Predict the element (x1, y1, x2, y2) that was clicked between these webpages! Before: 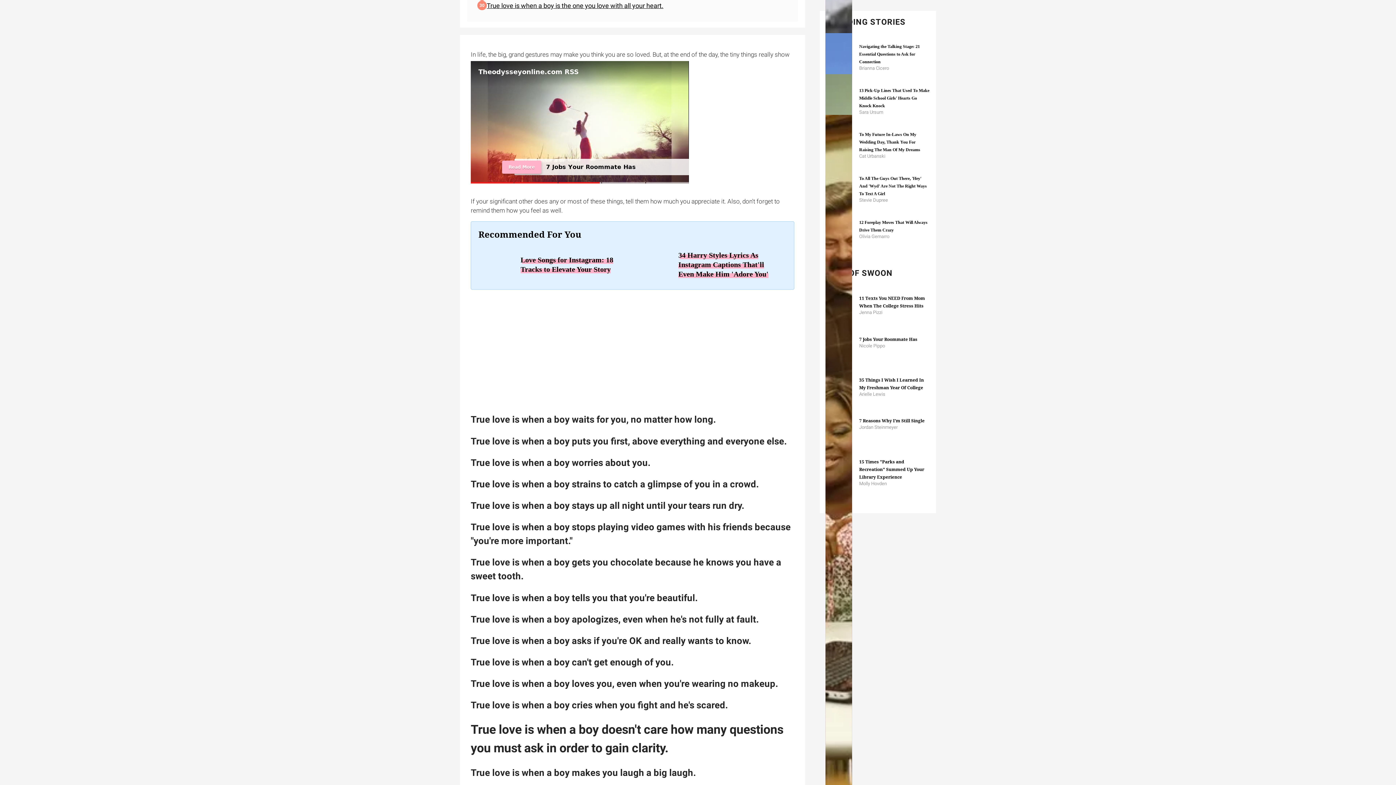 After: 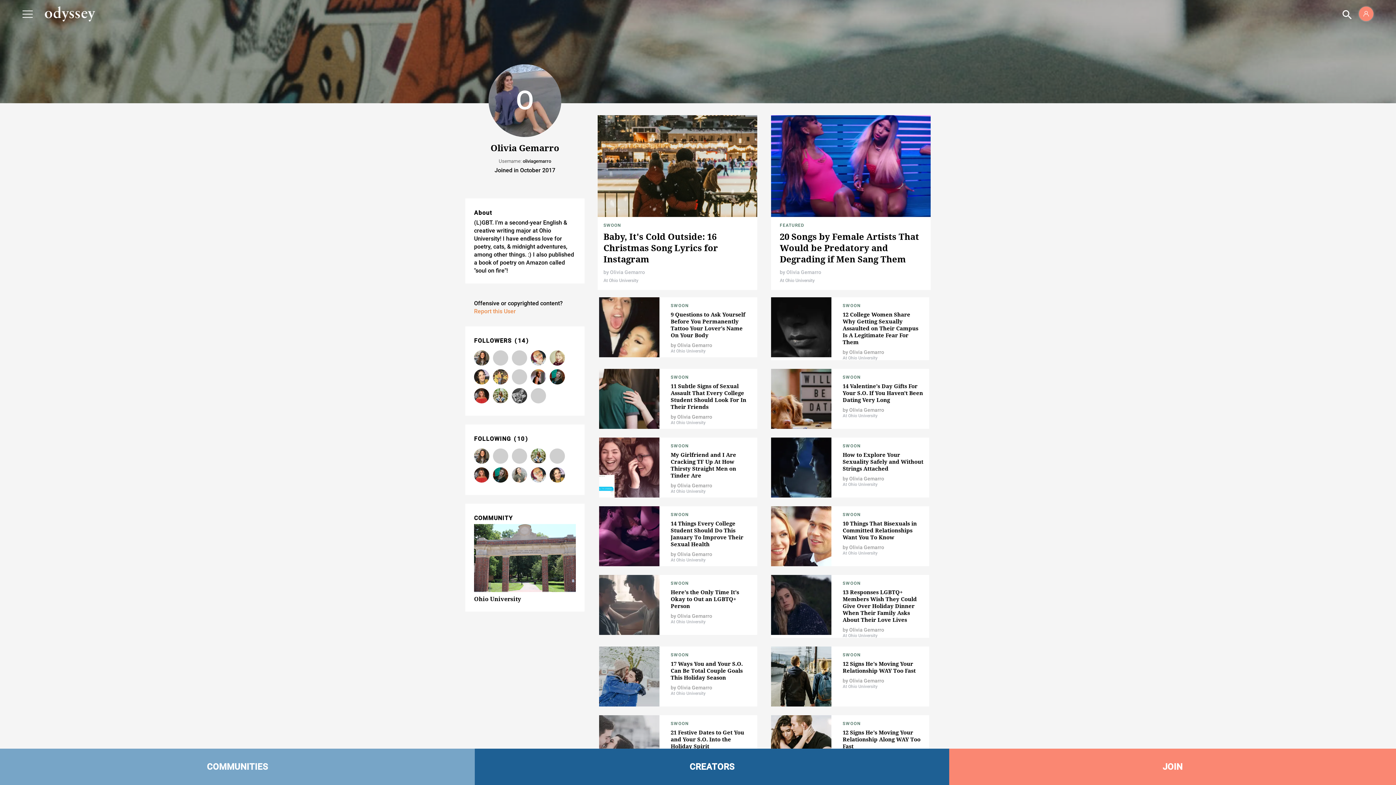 Action: bbox: (859, 233, 891, 240) label: Olivia Gemarro